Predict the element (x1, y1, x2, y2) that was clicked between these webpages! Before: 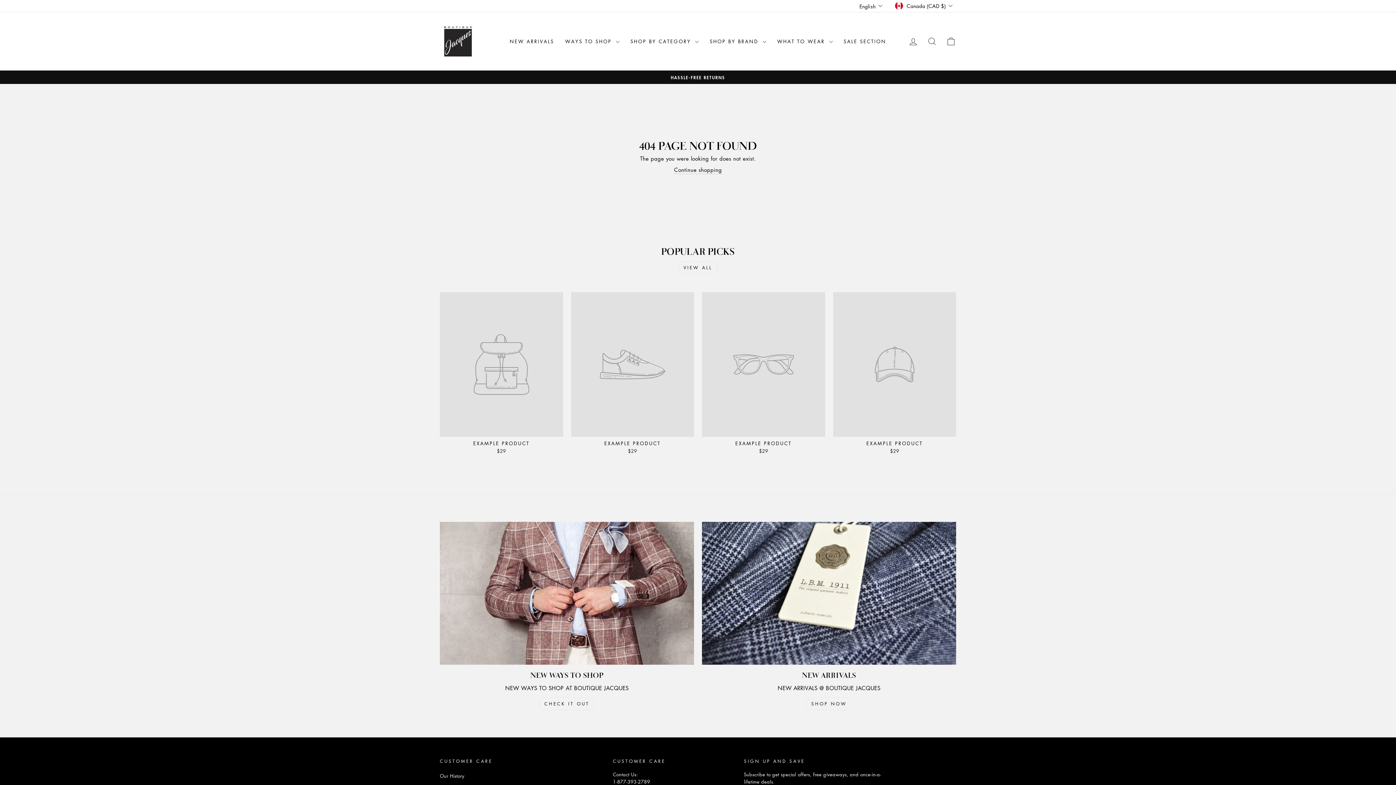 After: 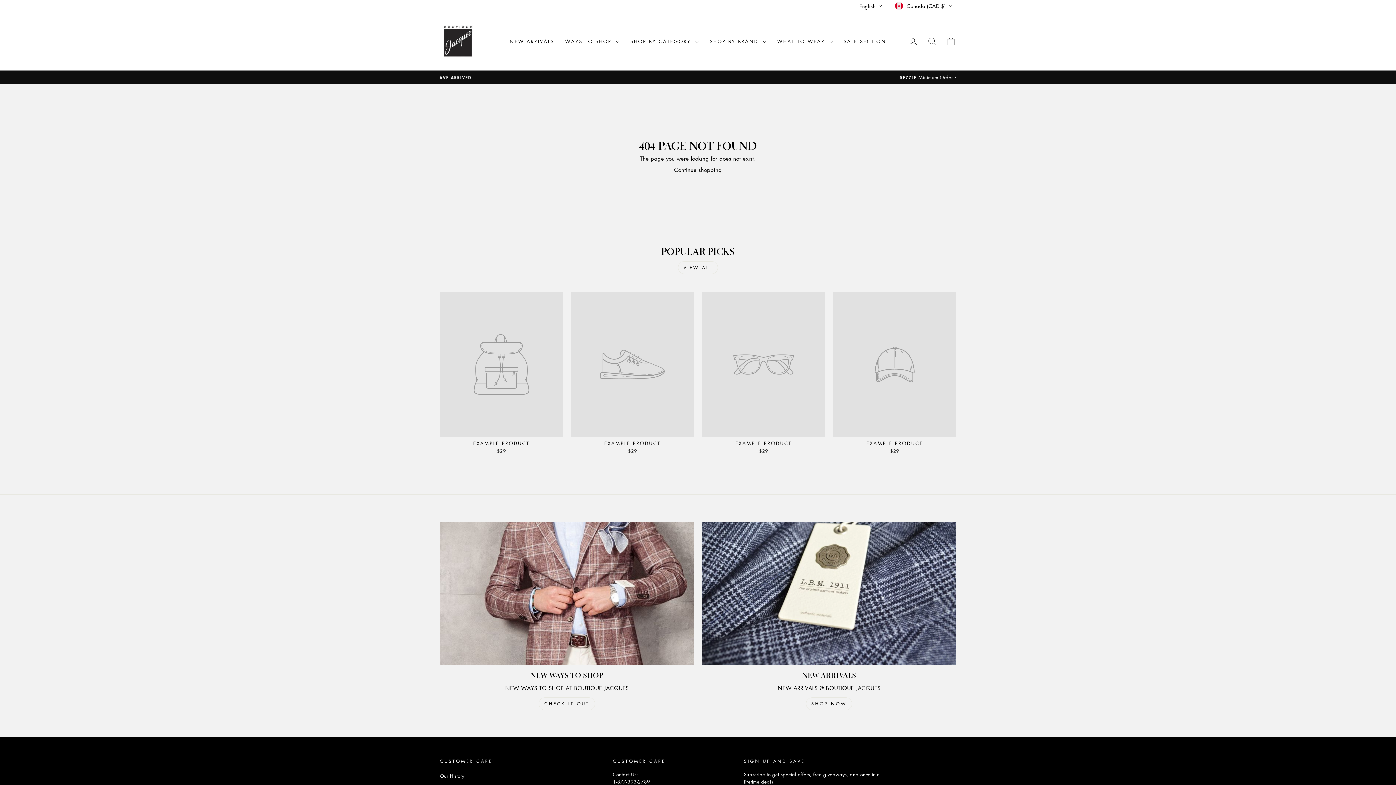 Action: bbox: (702, 522, 956, 665) label: New Arrivals